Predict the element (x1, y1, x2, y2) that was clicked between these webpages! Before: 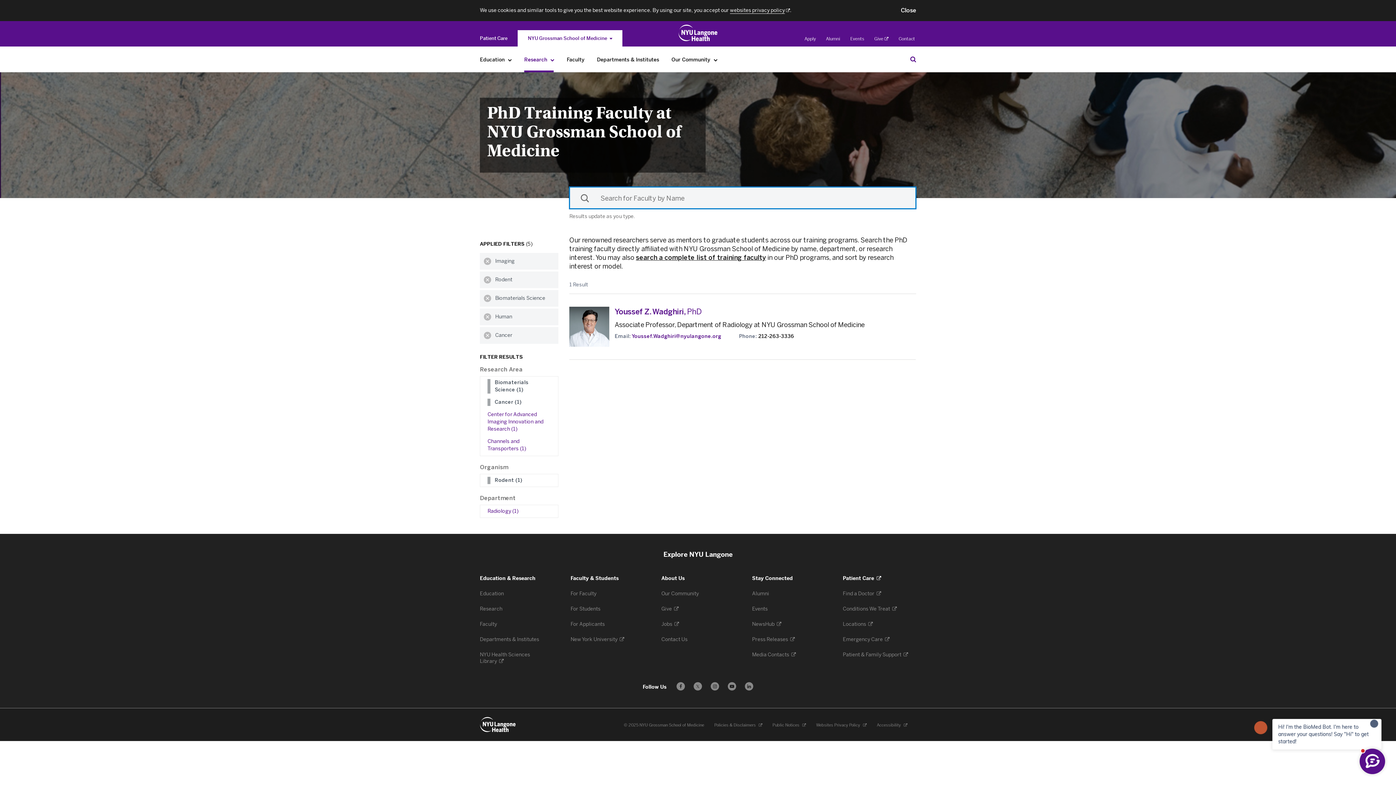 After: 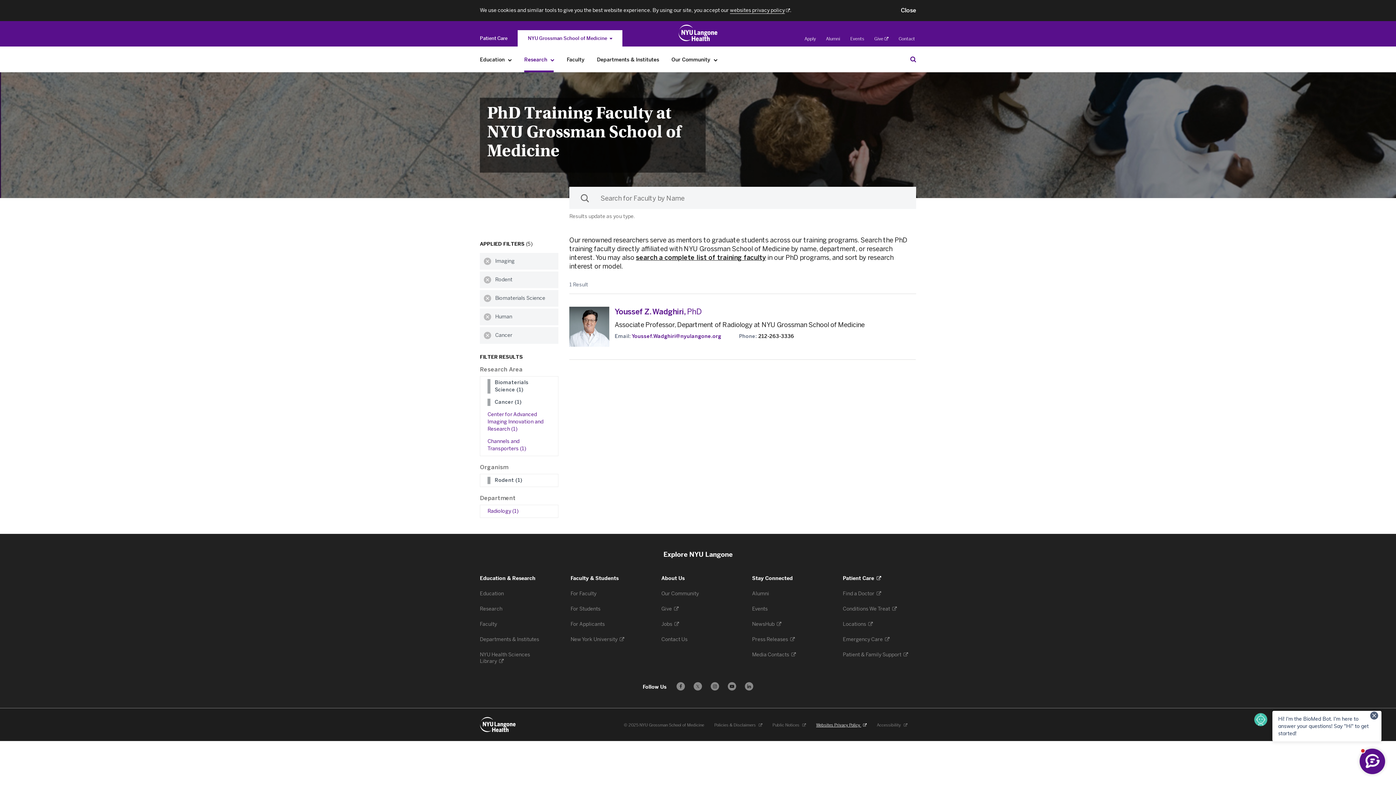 Action: bbox: (816, 723, 866, 728) label: Websites Privacy Policy 
. Opens in a new tab